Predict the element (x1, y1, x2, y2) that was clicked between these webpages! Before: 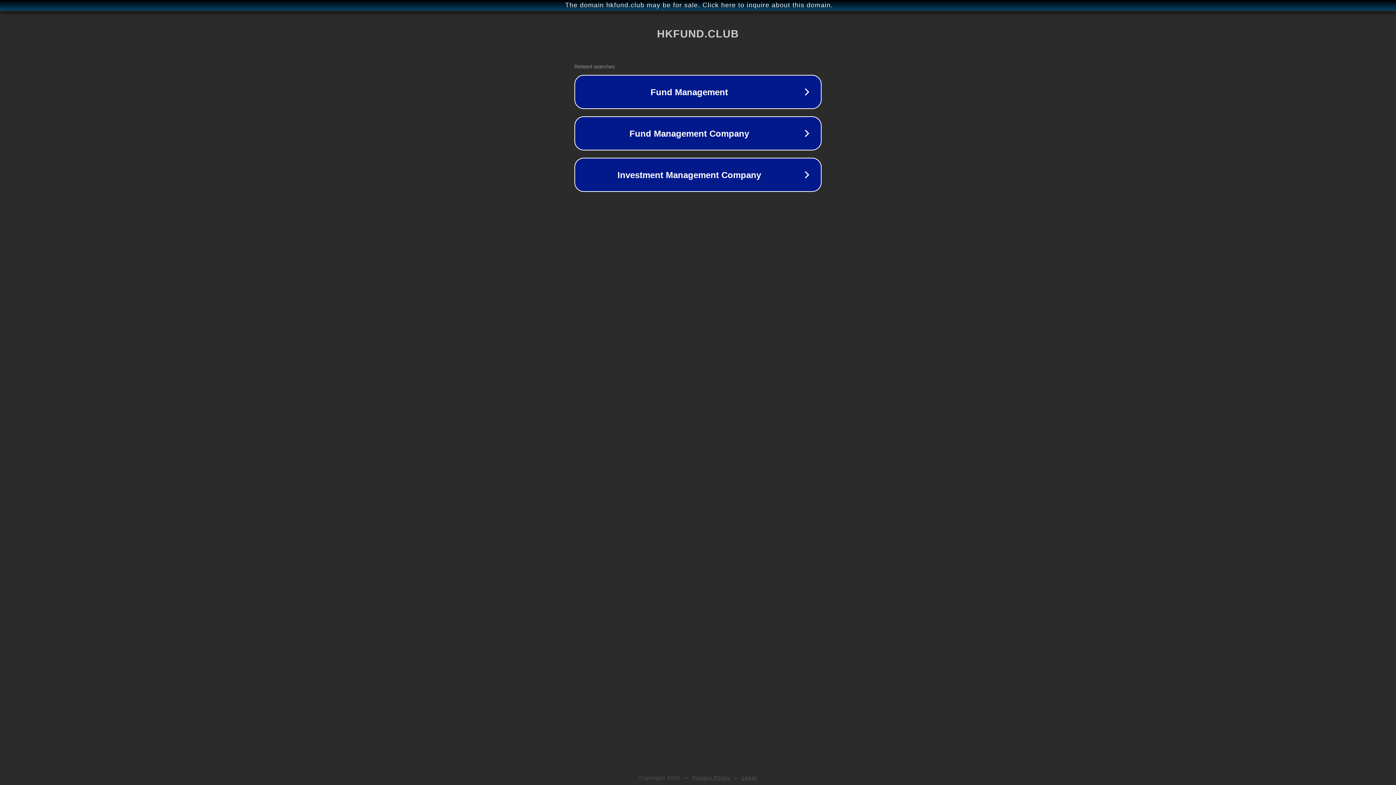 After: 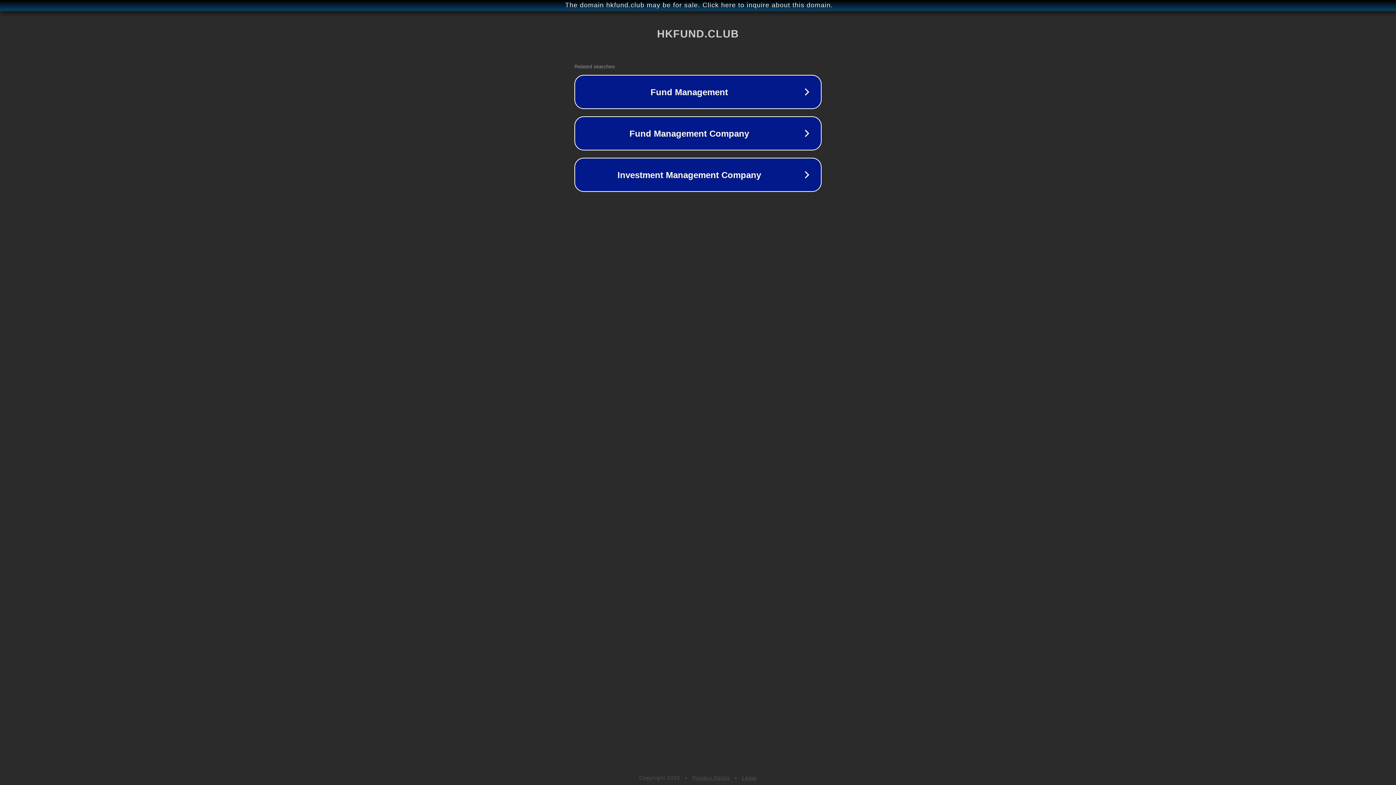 Action: label: Legal bbox: (742, 775, 757, 781)